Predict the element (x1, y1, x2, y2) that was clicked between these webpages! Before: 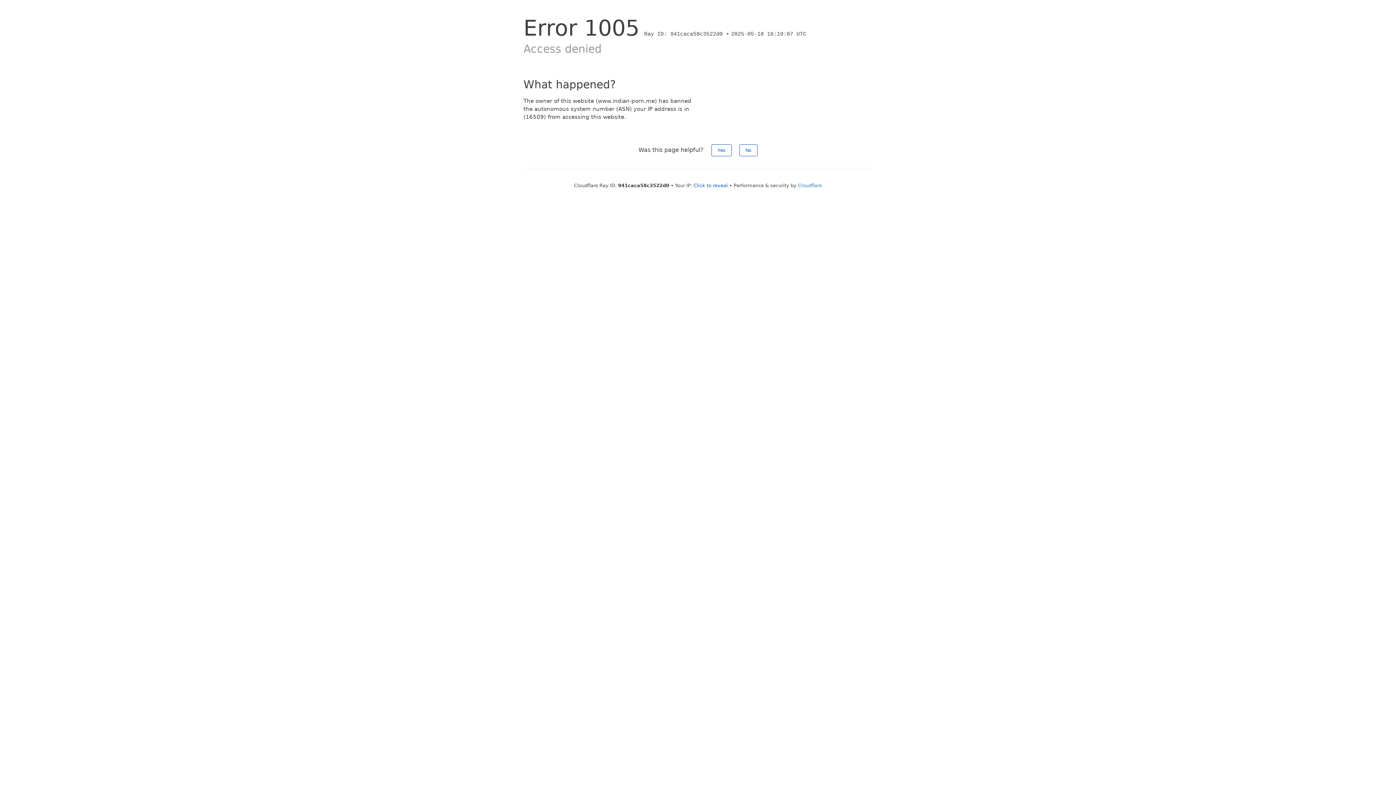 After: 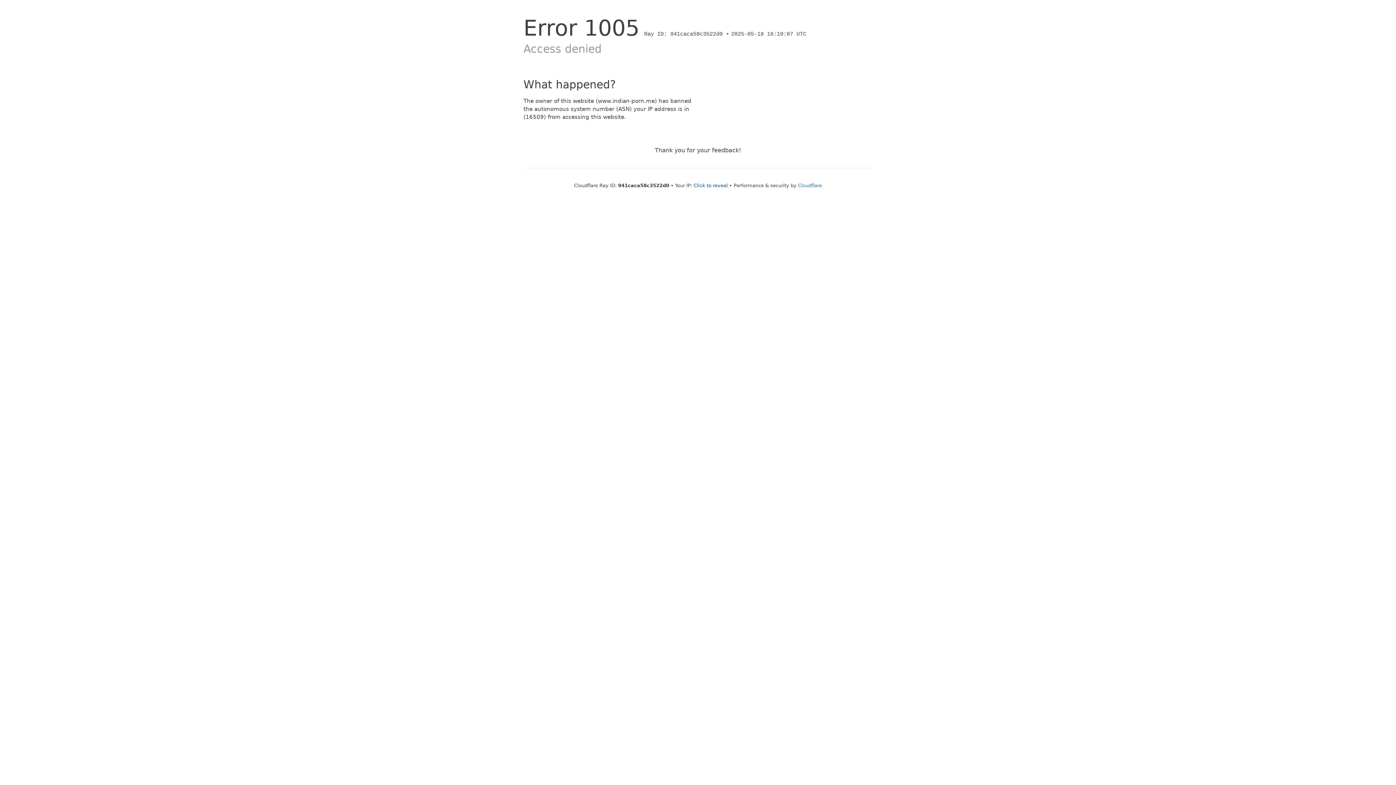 Action: bbox: (739, 144, 757, 156) label: No